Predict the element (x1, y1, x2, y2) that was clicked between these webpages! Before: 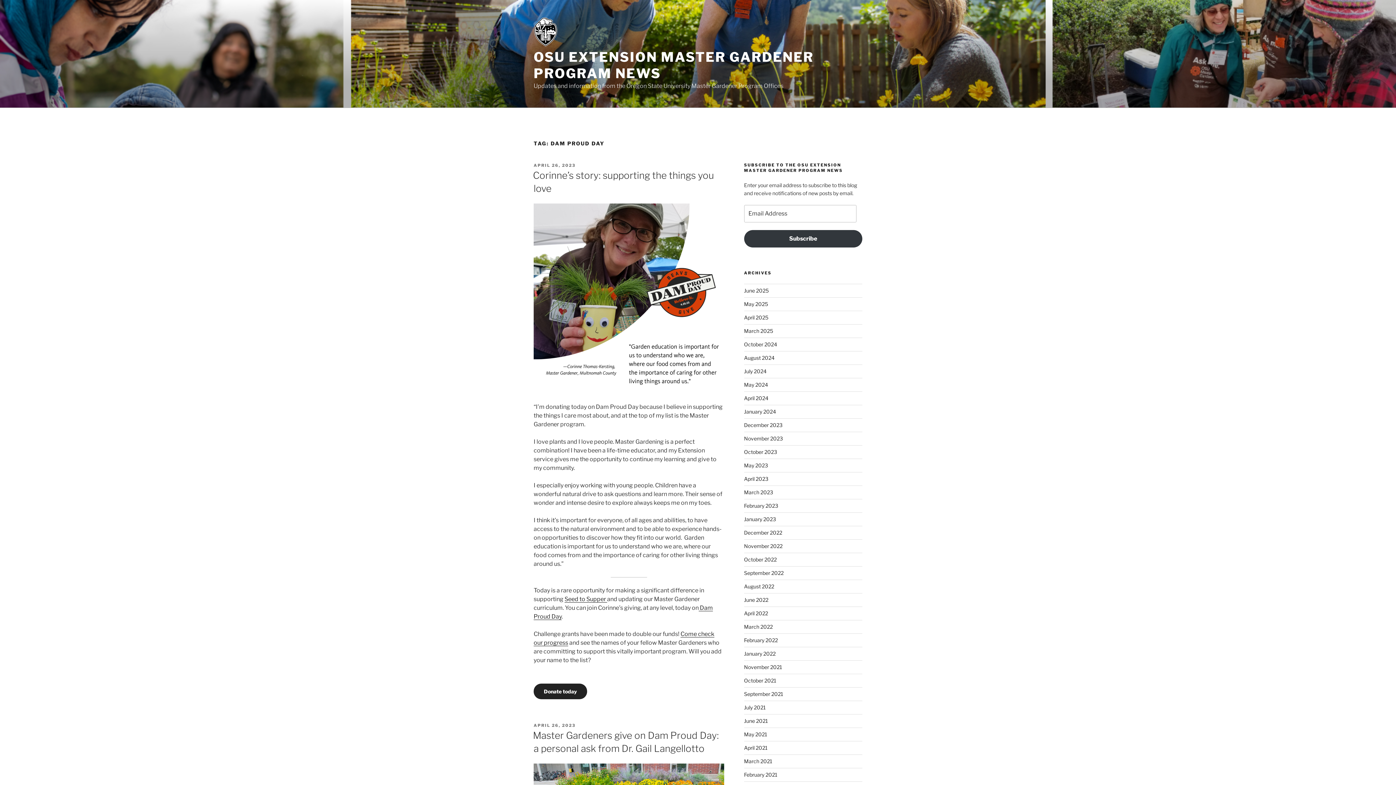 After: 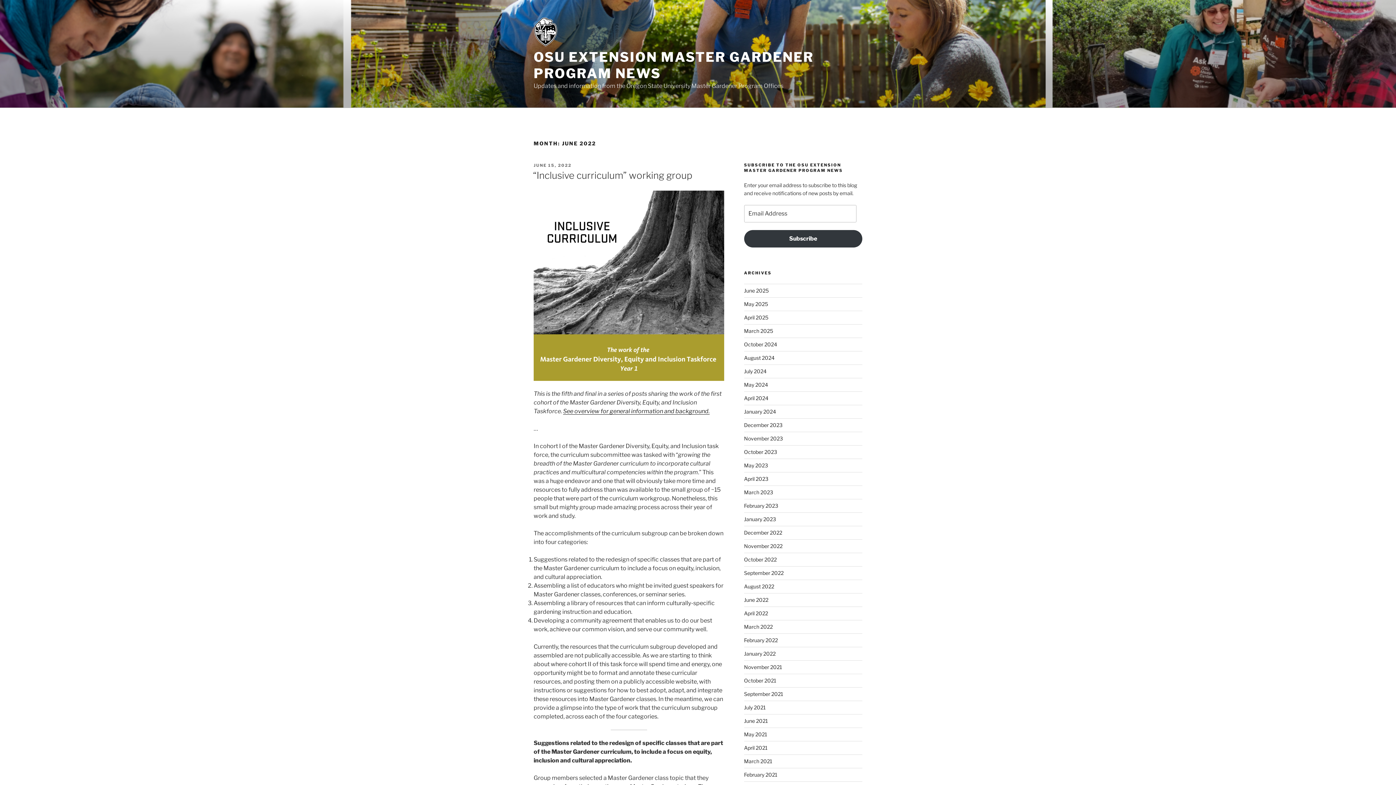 Action: bbox: (744, 597, 768, 603) label: June 2022